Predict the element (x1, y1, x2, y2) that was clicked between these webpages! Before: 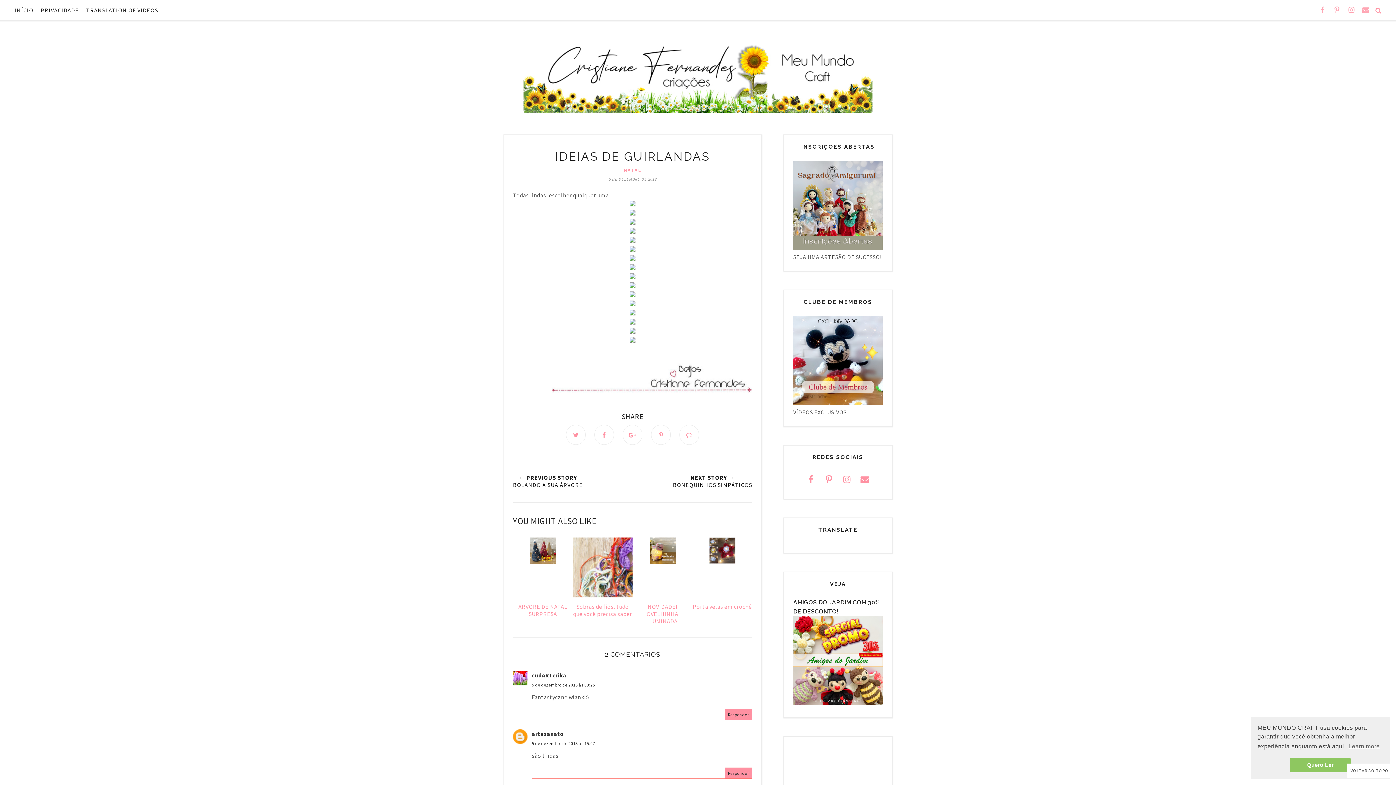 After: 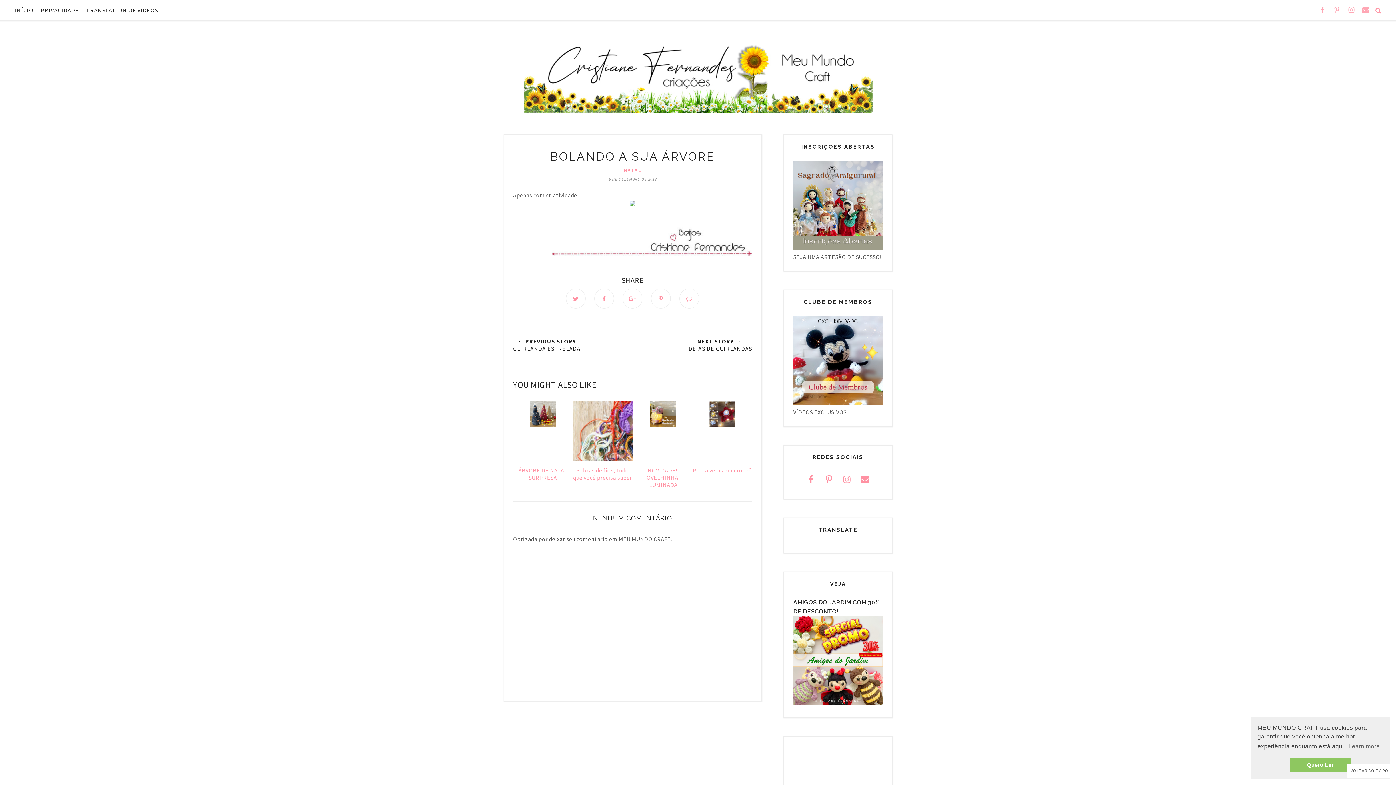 Action: bbox: (513, 474, 582, 488) label: ← PREVIOUS STORY
BOLANDO A SUA ÁRVORE